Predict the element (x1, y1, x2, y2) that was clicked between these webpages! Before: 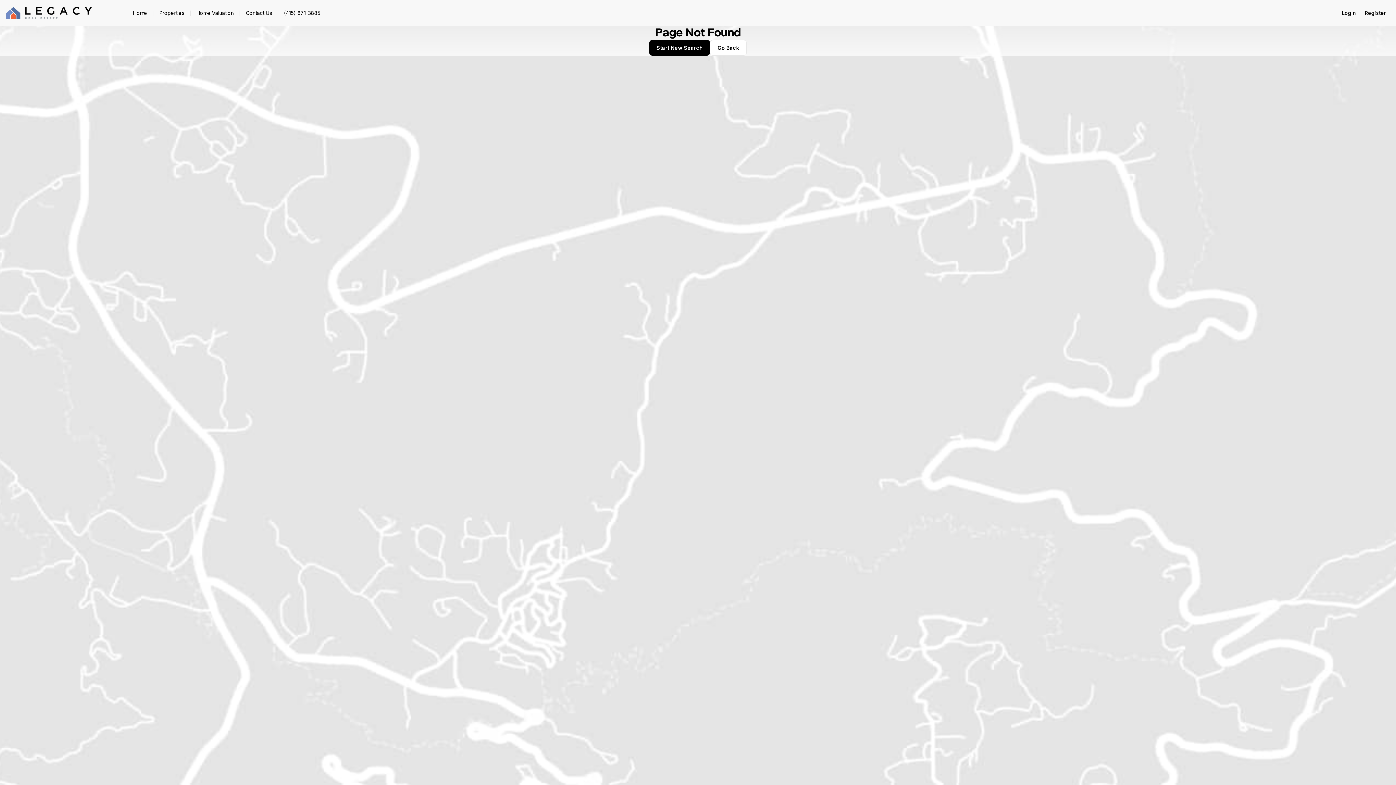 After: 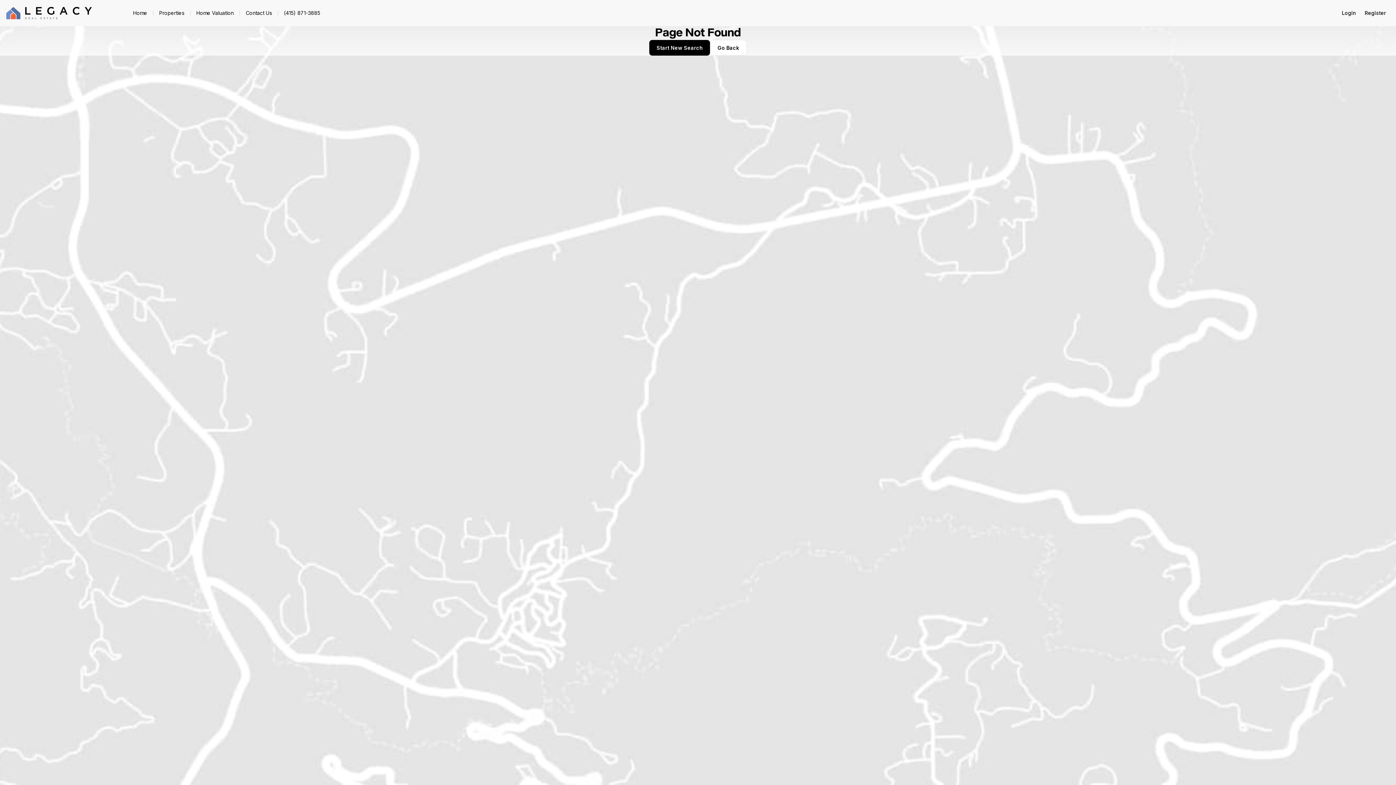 Action: bbox: (278, 8, 326, 18) label: (415) 871-3885